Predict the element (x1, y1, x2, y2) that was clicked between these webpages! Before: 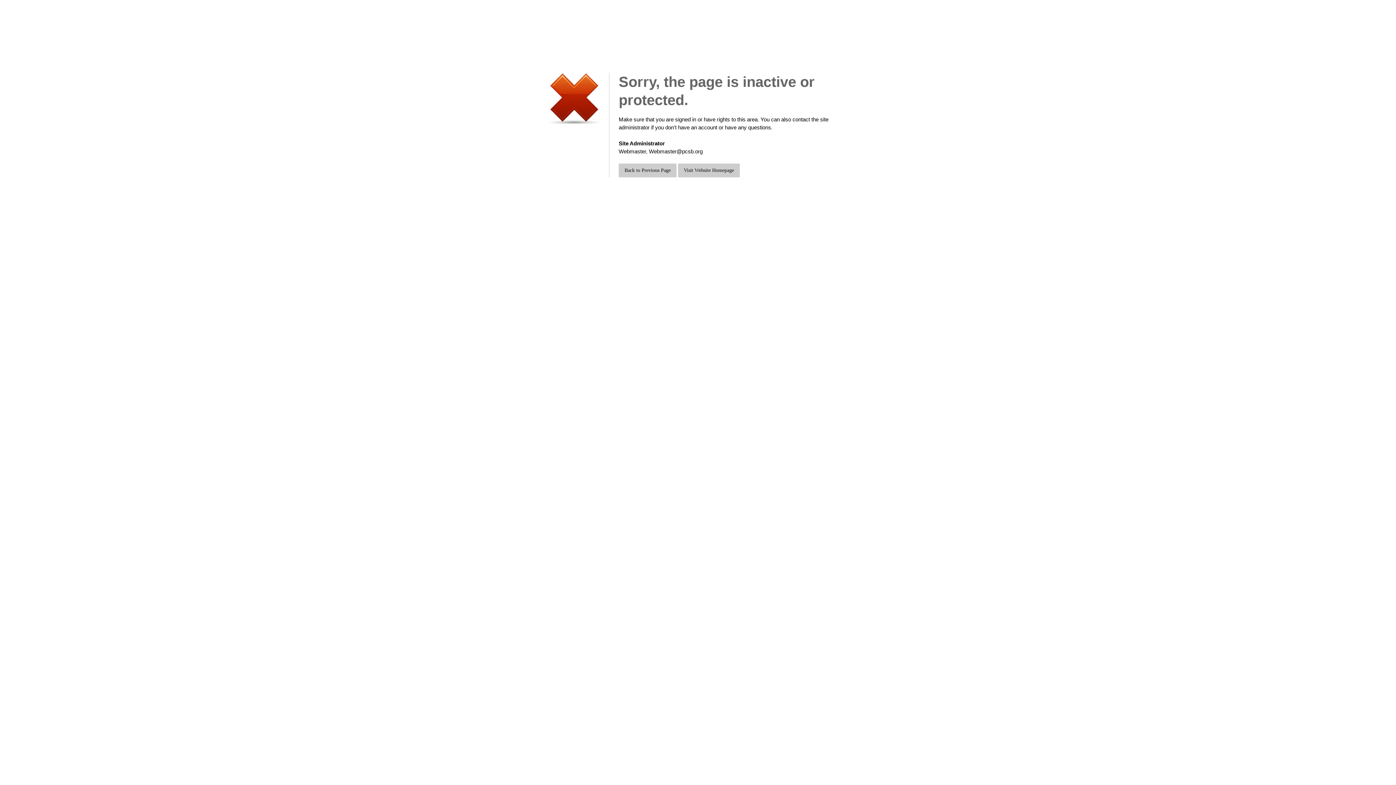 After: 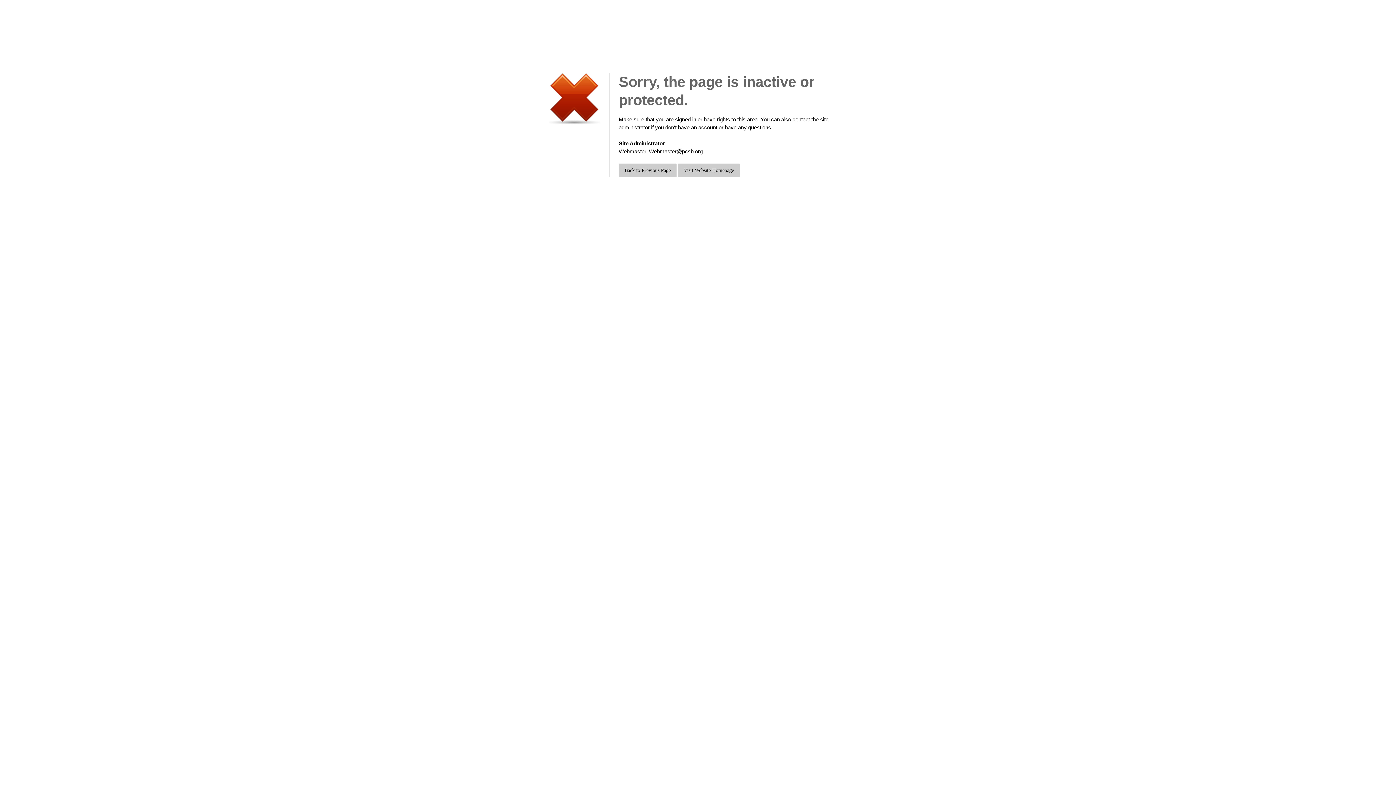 Action: label: Webmaster, Webmaster@pcsb.org bbox: (618, 148, 702, 154)